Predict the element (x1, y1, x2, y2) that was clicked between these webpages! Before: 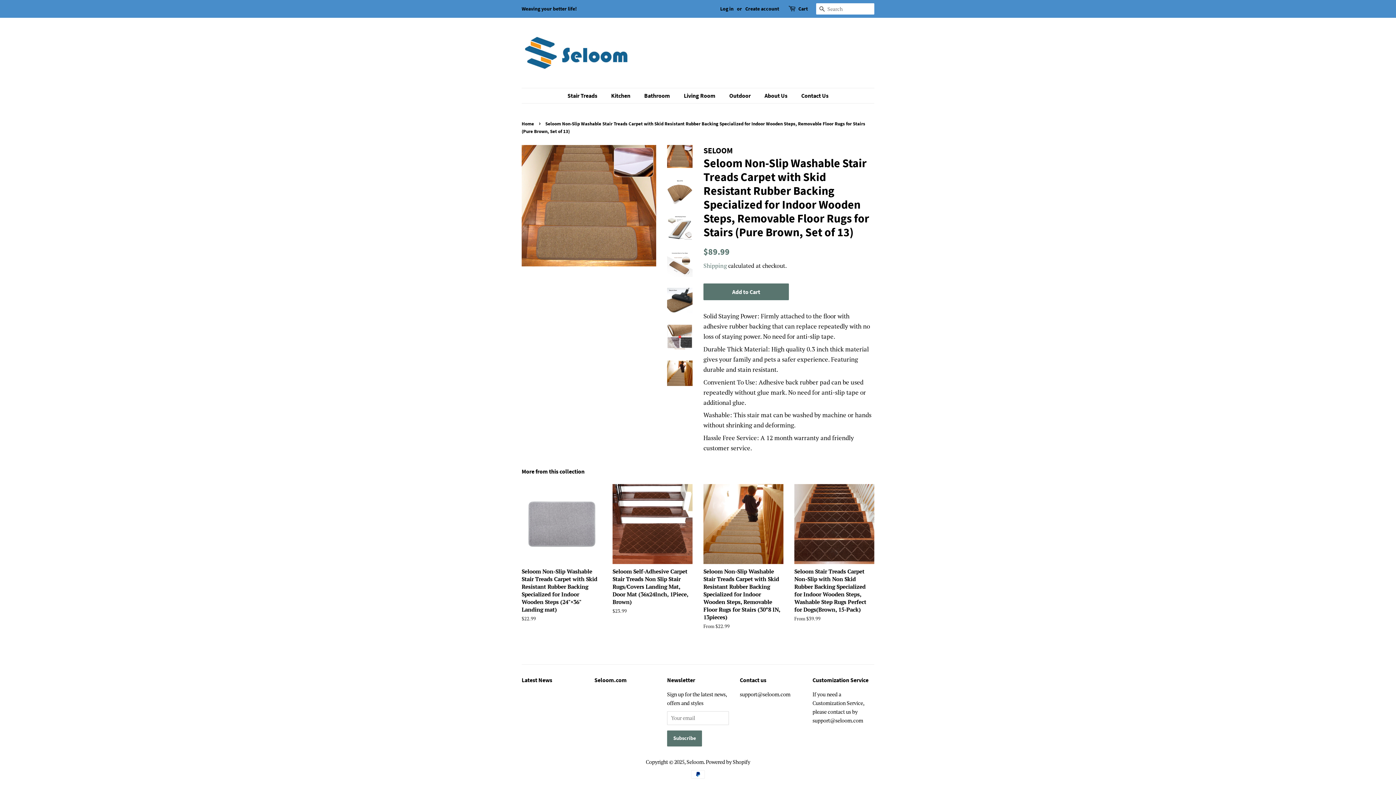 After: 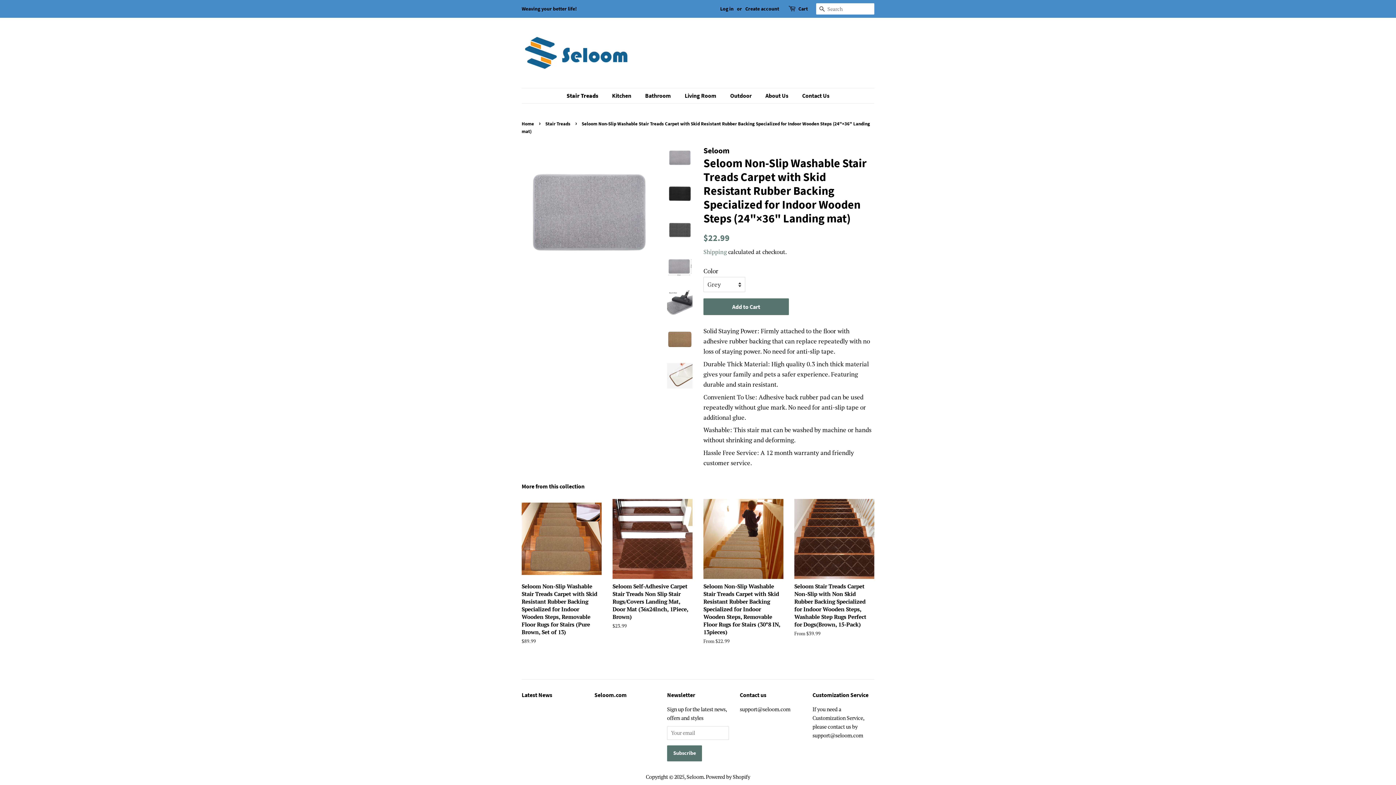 Action: label: Seloom Non-Slip Washable Stair Treads Carpet with Skid Resistant Rubber Backing Specialized for Indoor Wooden Steps (24"×36" Landing mat)

Regular price
$22.99 bbox: (521, 484, 601, 635)